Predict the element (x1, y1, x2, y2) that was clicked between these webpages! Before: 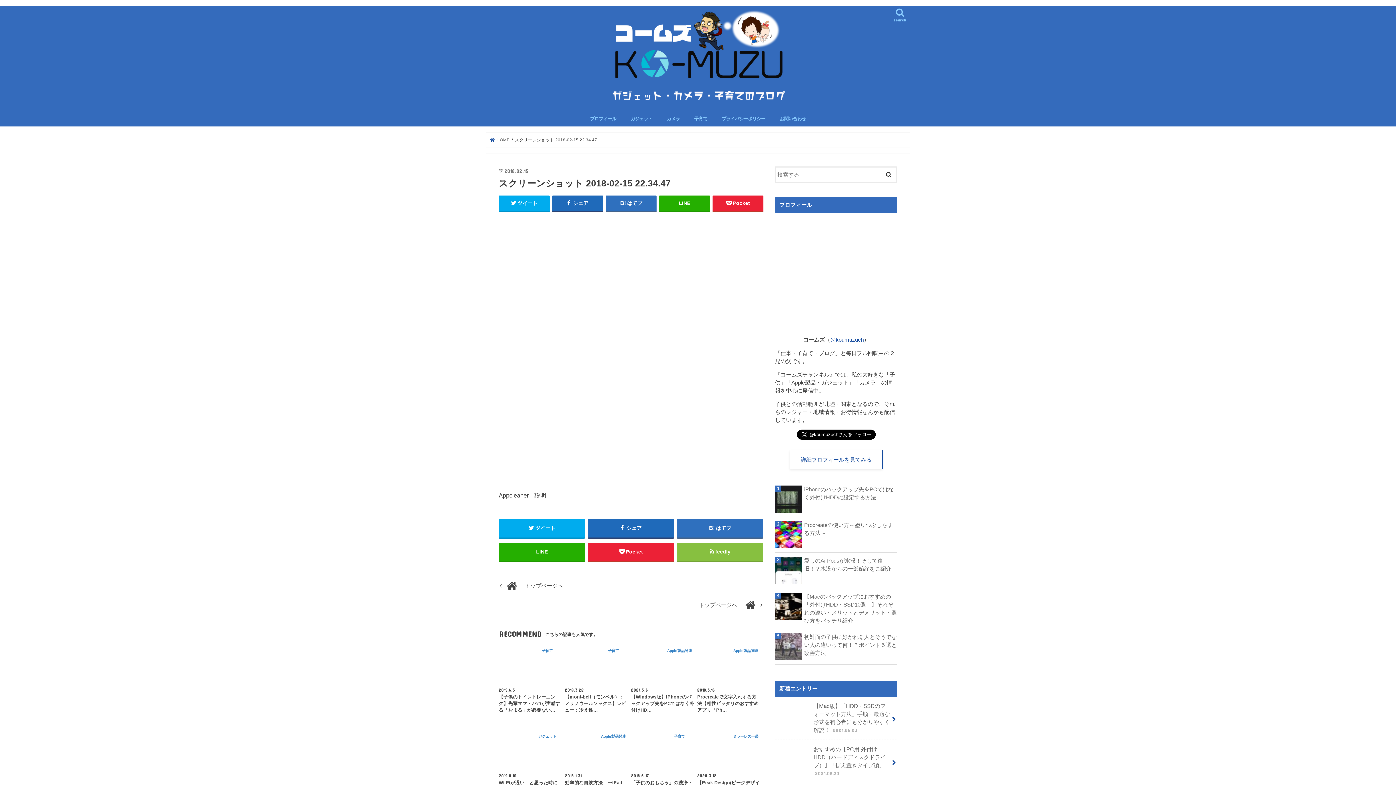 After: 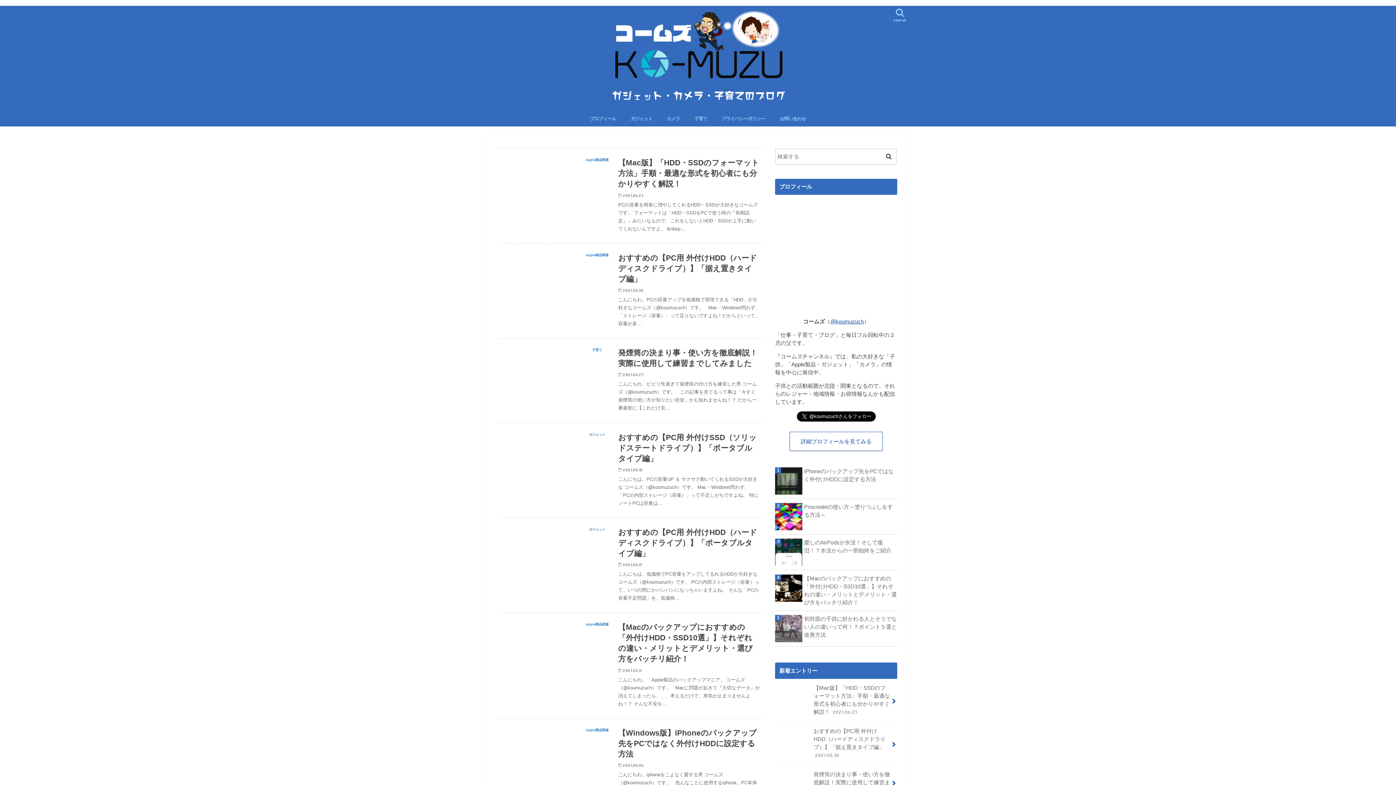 Action: bbox: (610, 9, 785, 107)